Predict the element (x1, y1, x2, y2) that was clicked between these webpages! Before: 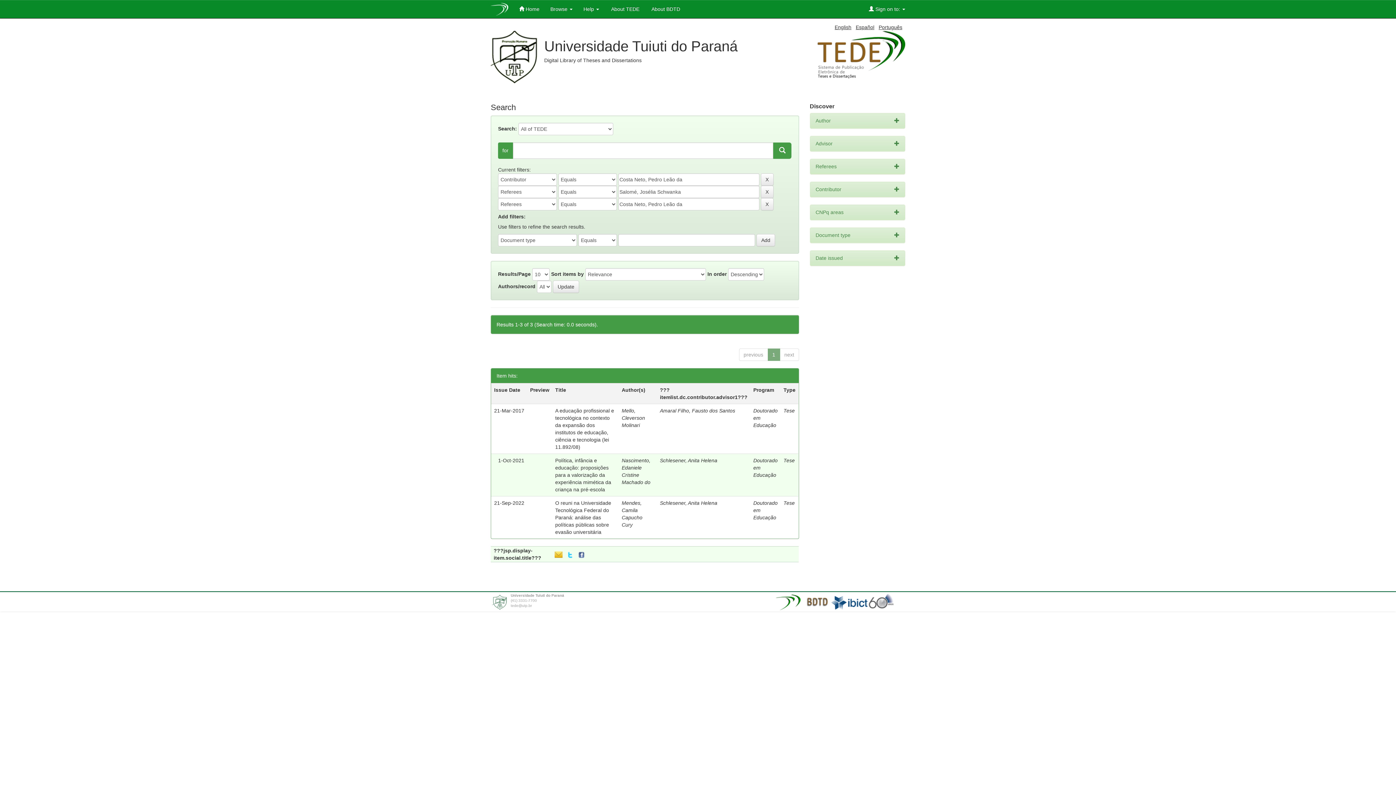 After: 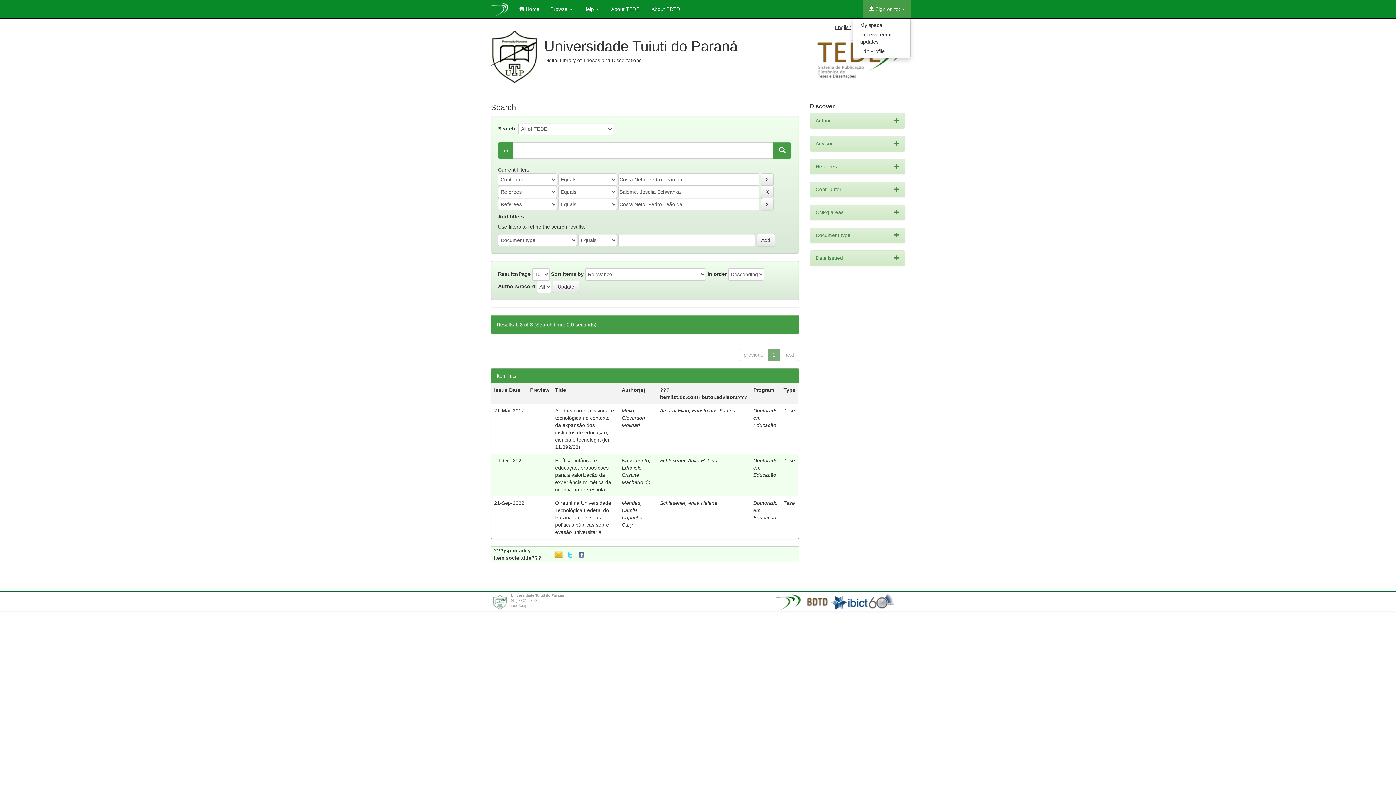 Action: bbox: (863, 0, 910, 18) label:  Sign on to: 